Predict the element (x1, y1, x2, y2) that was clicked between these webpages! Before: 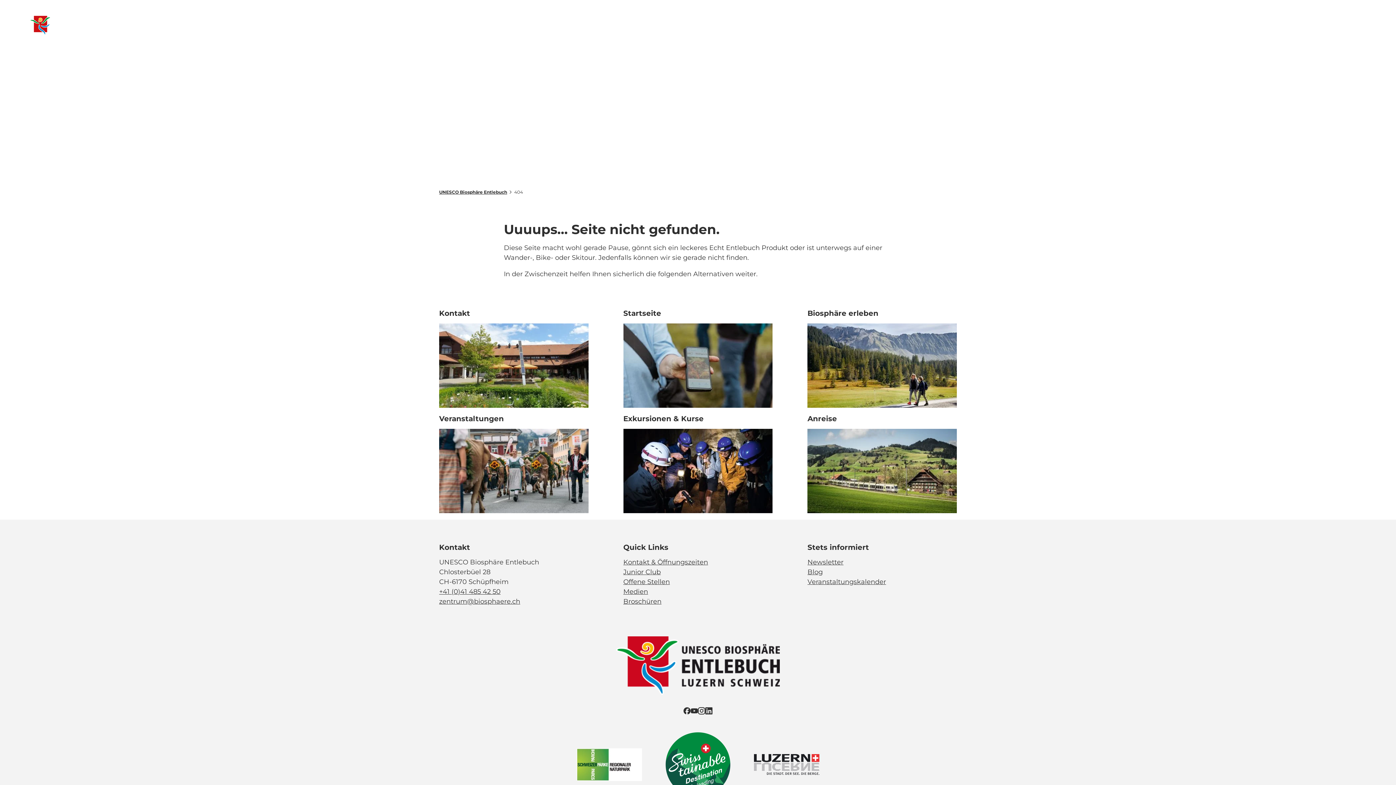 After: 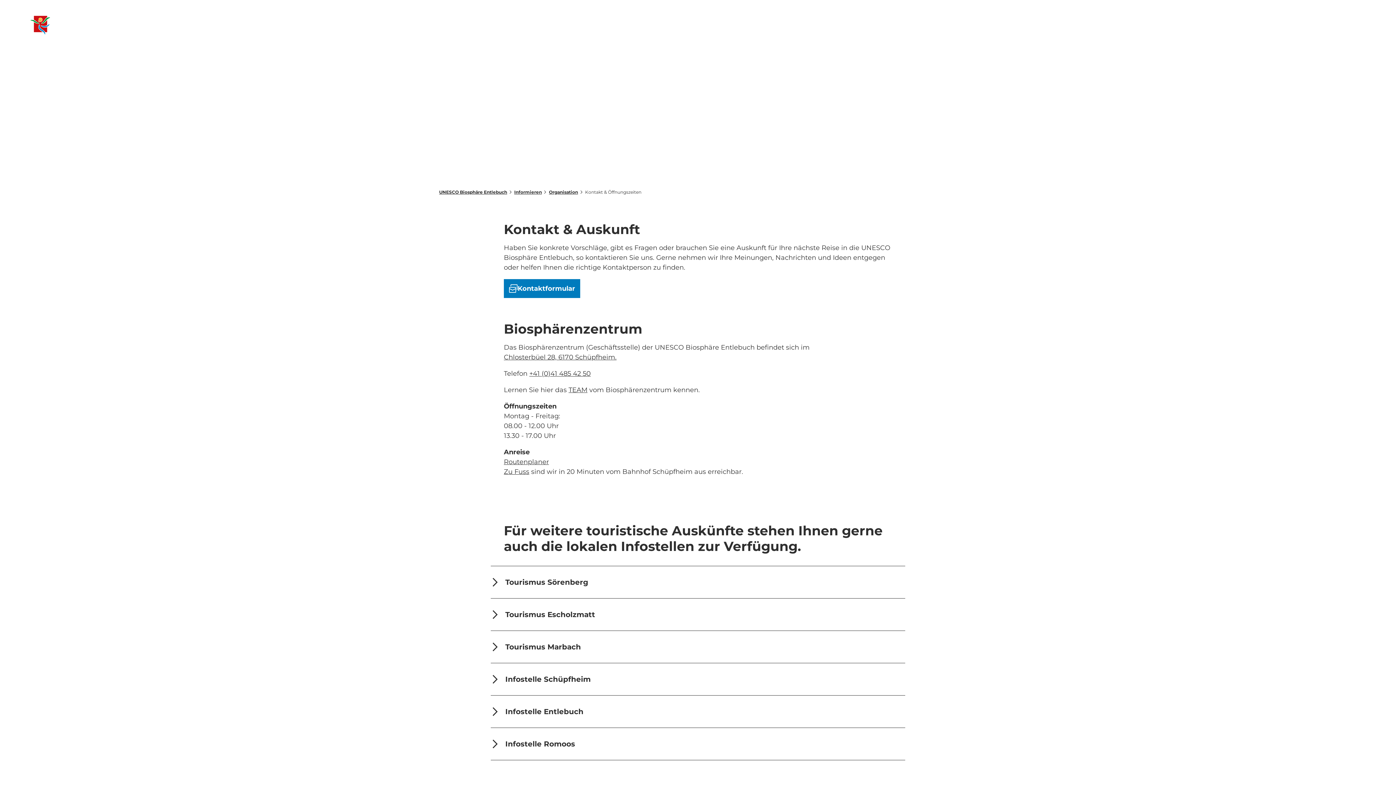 Action: bbox: (439, 323, 588, 407) label: Link öffnen